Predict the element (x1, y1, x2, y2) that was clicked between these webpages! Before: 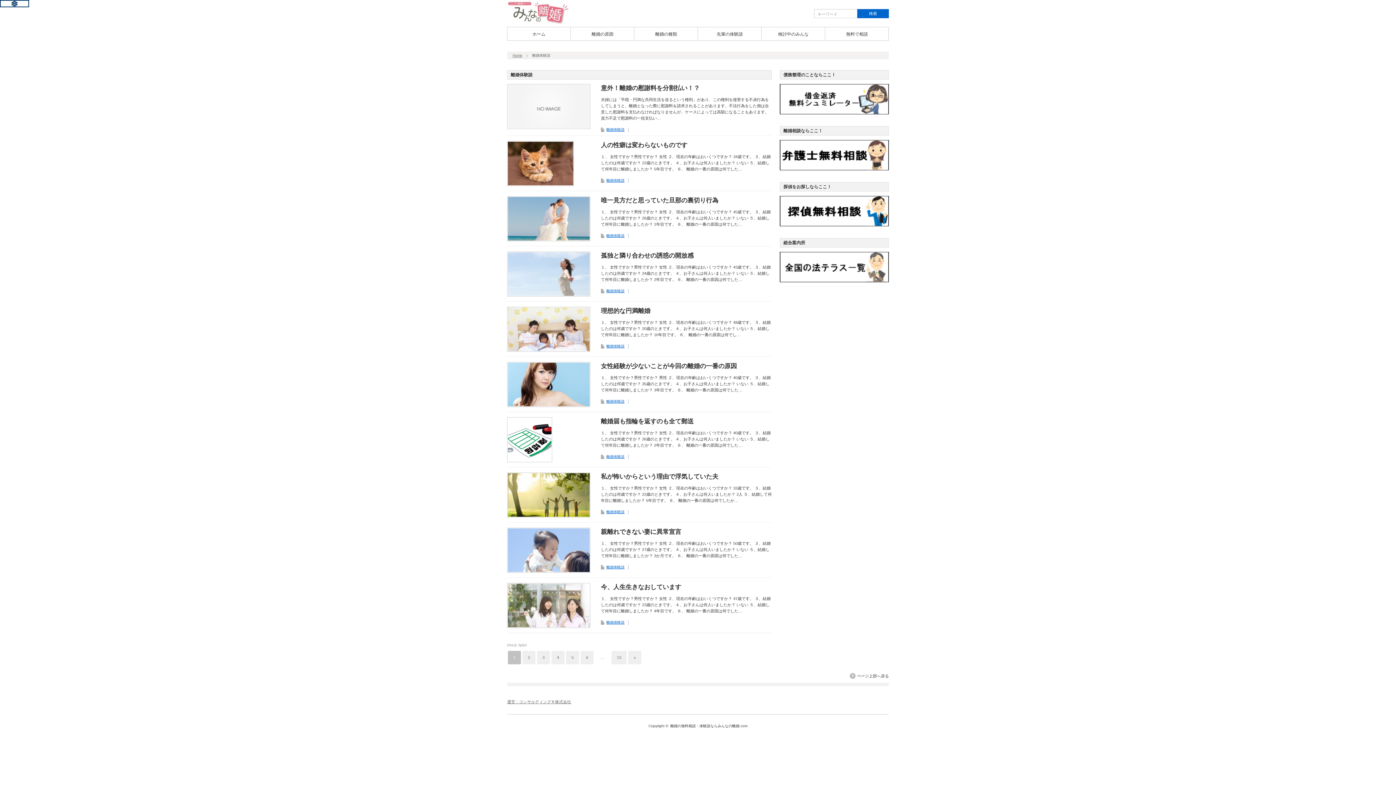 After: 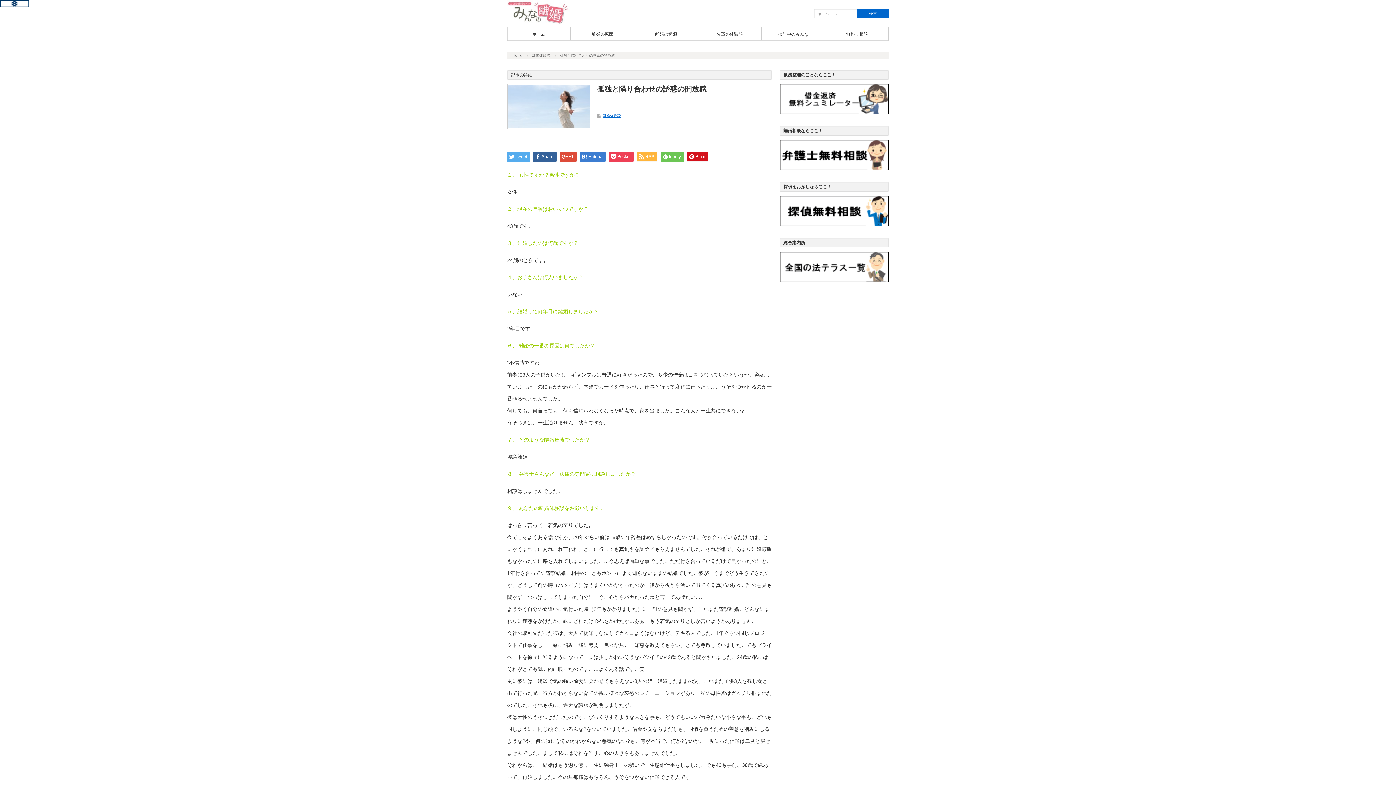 Action: bbox: (507, 292, 590, 297)